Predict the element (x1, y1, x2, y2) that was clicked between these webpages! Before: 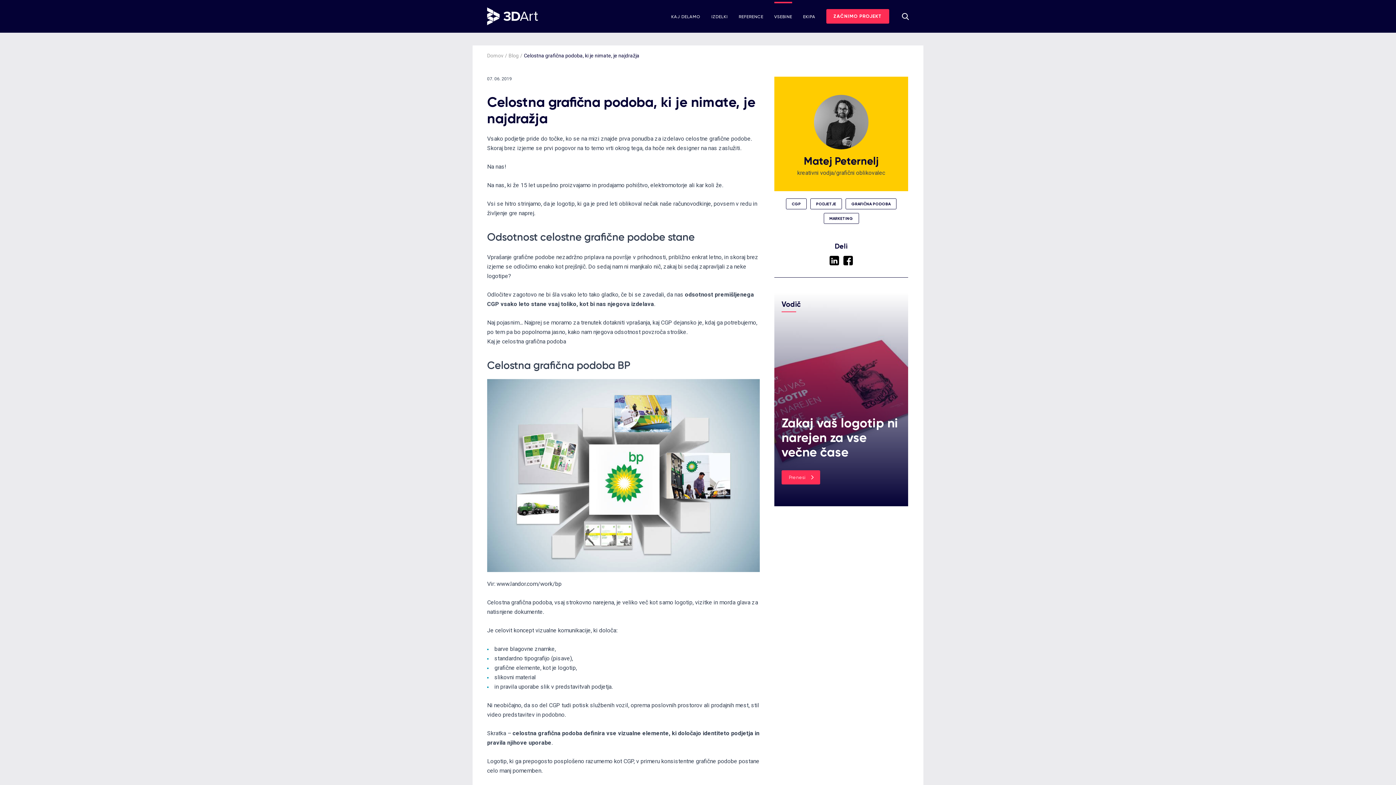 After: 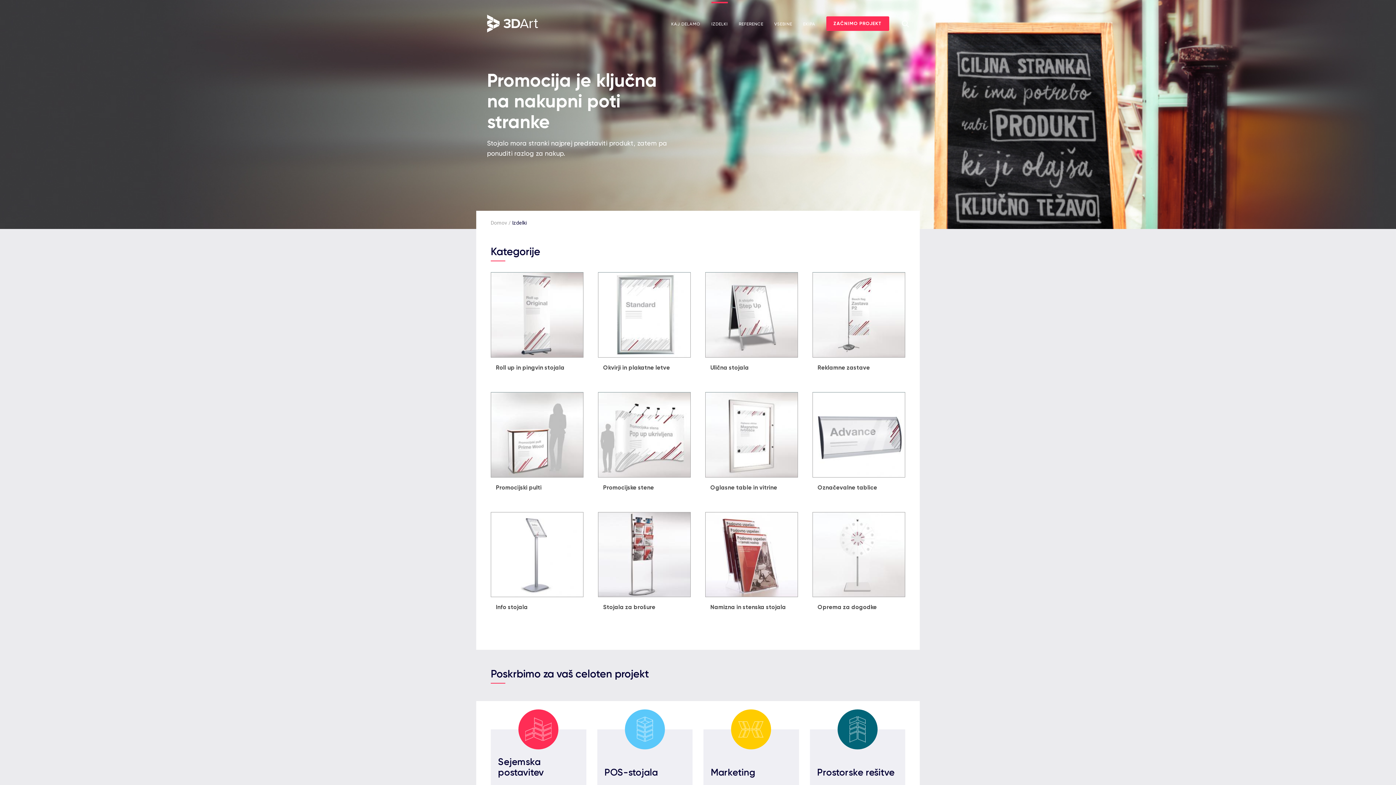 Action: bbox: (711, 3, 728, 19) label: IZDELKI